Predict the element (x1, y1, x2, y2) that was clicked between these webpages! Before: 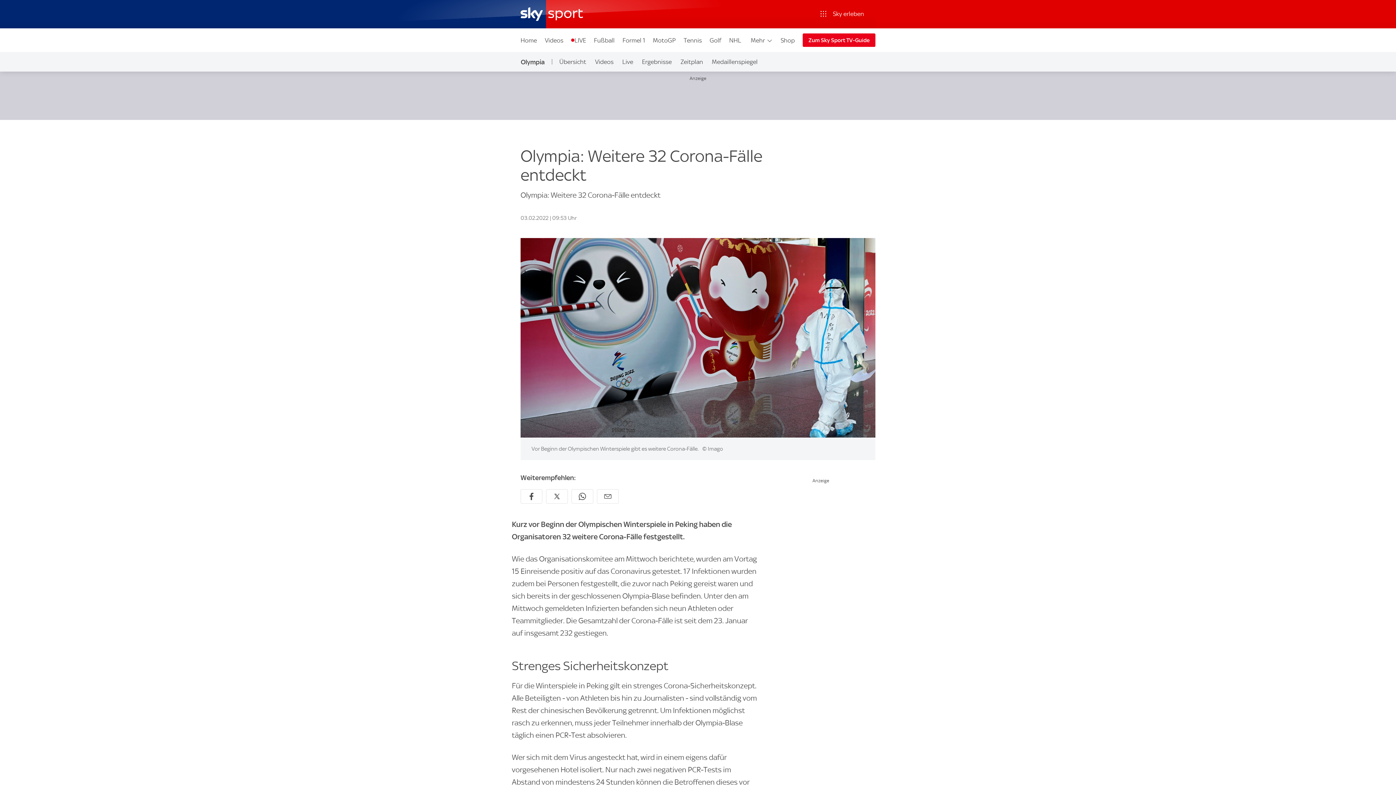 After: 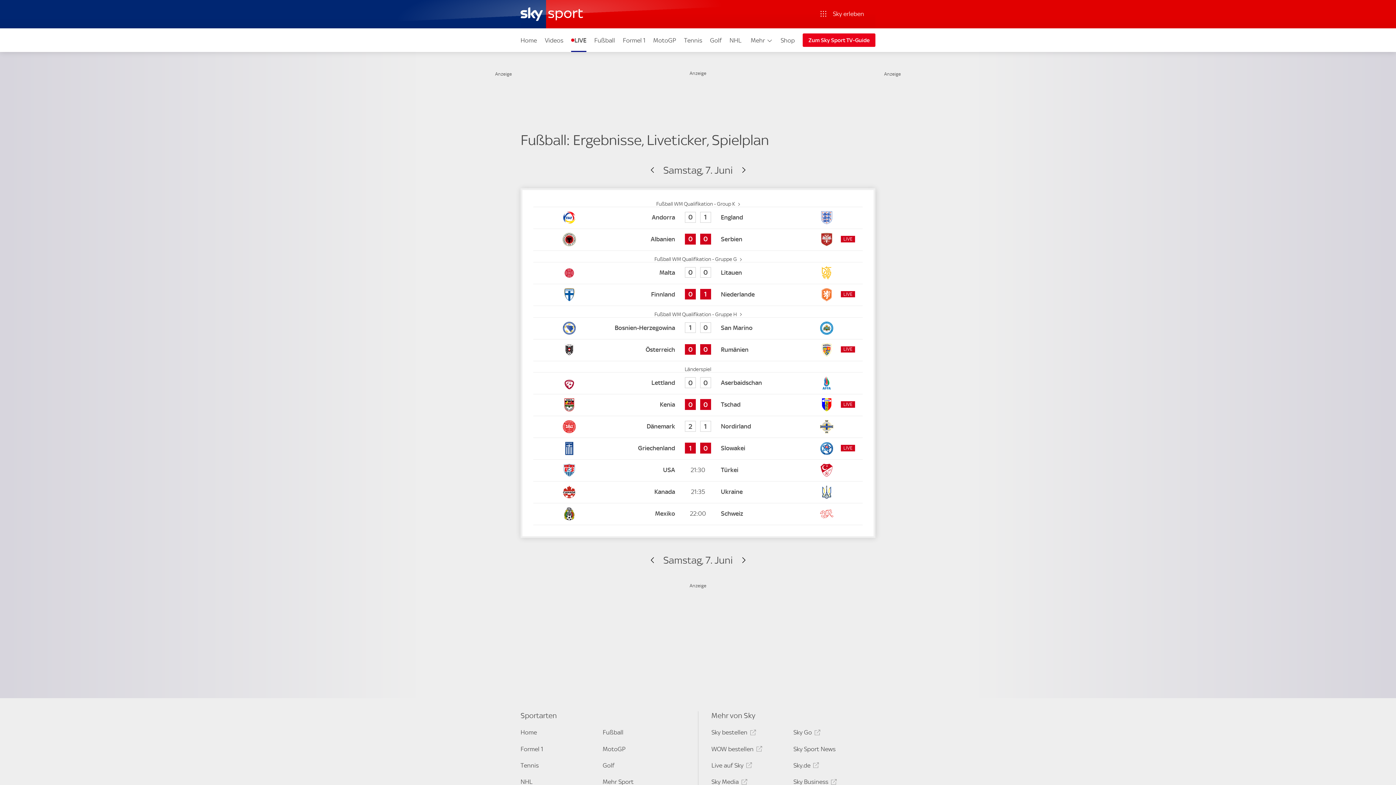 Action: bbox: (567, 28, 590, 52) label: LIVE